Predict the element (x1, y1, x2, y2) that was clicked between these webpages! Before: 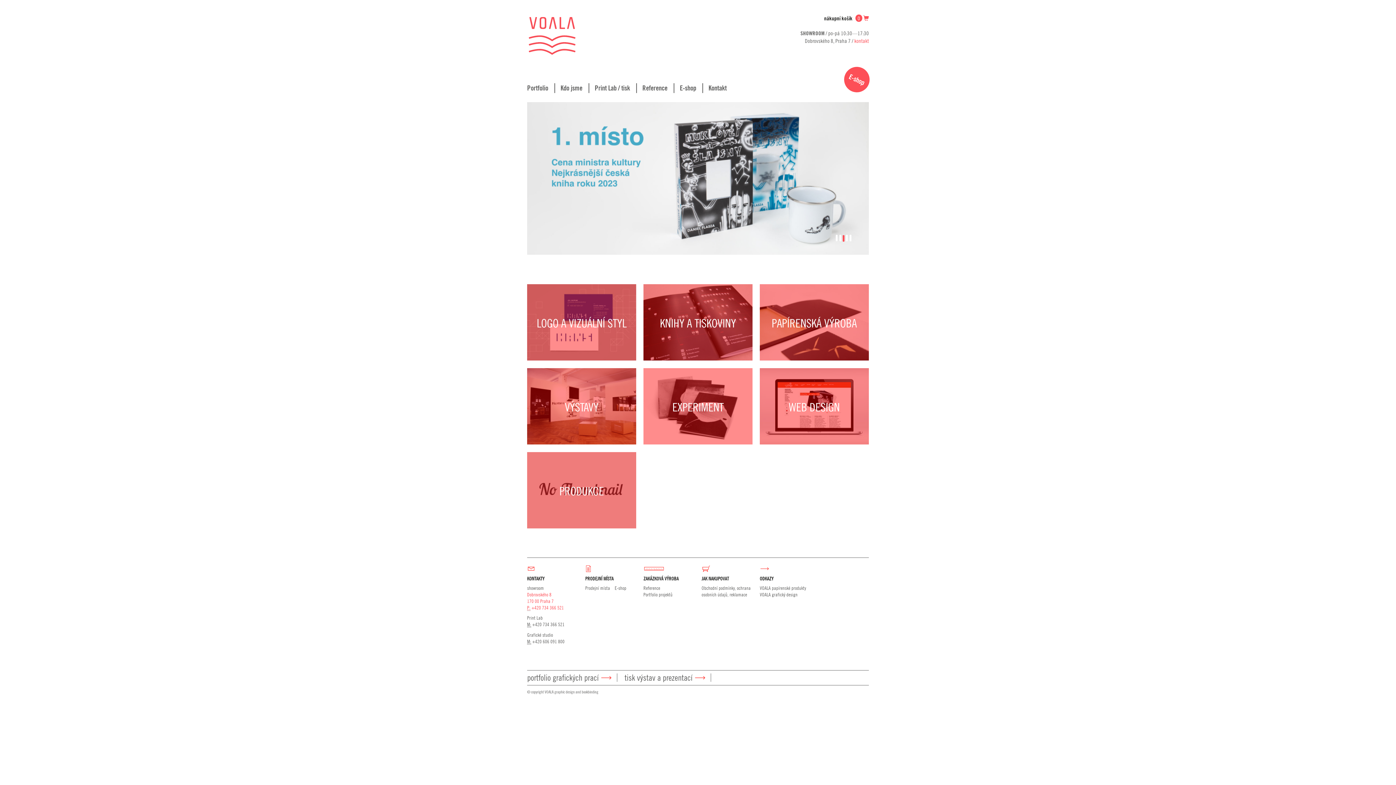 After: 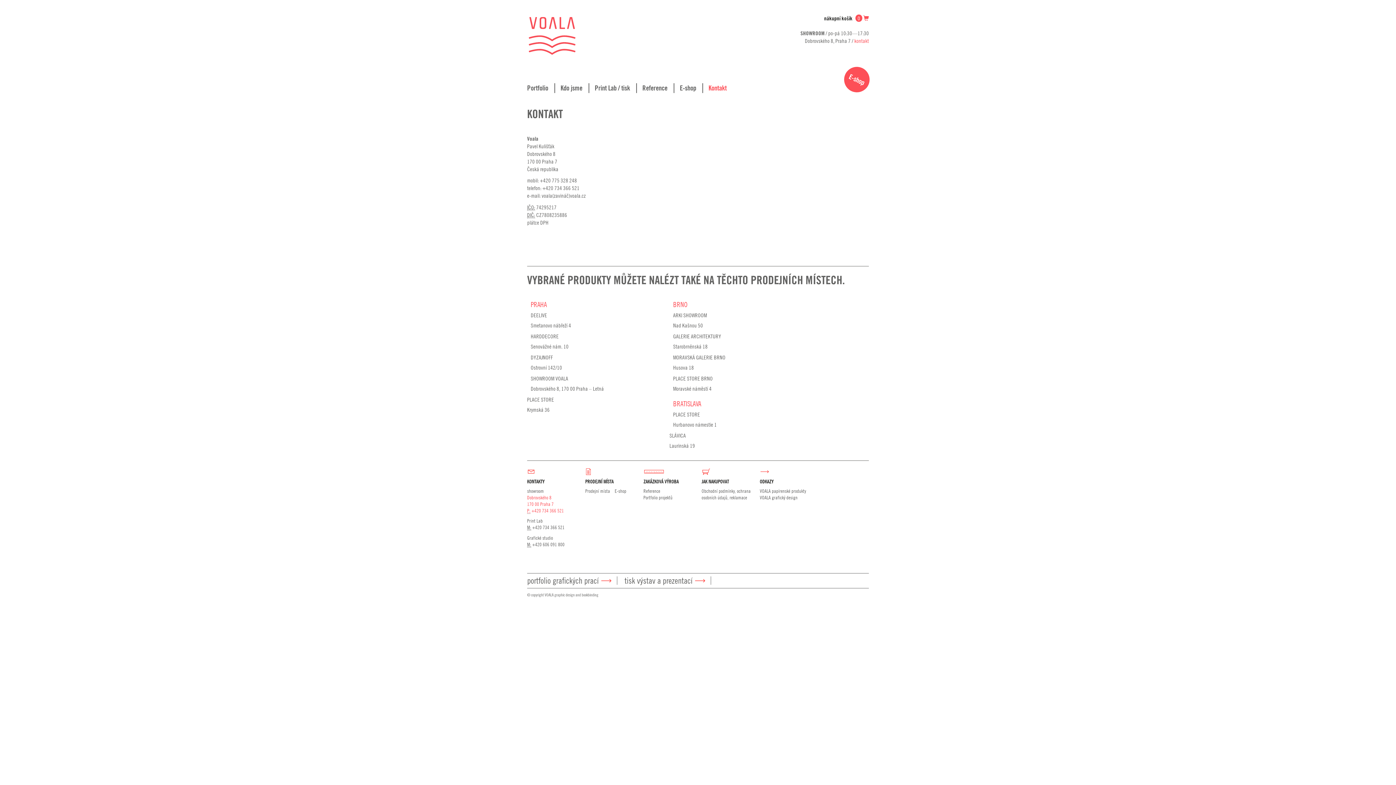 Action: label: kontakt bbox: (854, 37, 869, 44)